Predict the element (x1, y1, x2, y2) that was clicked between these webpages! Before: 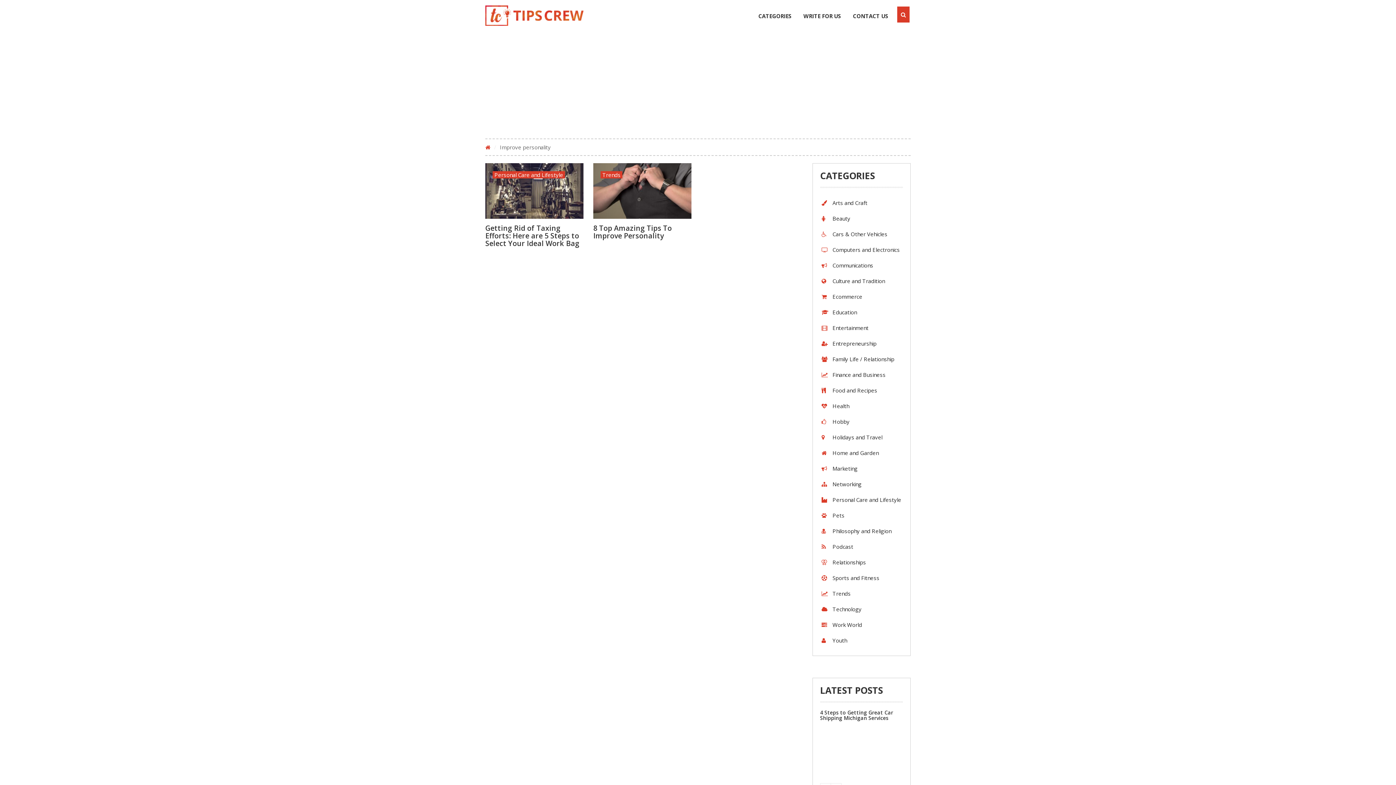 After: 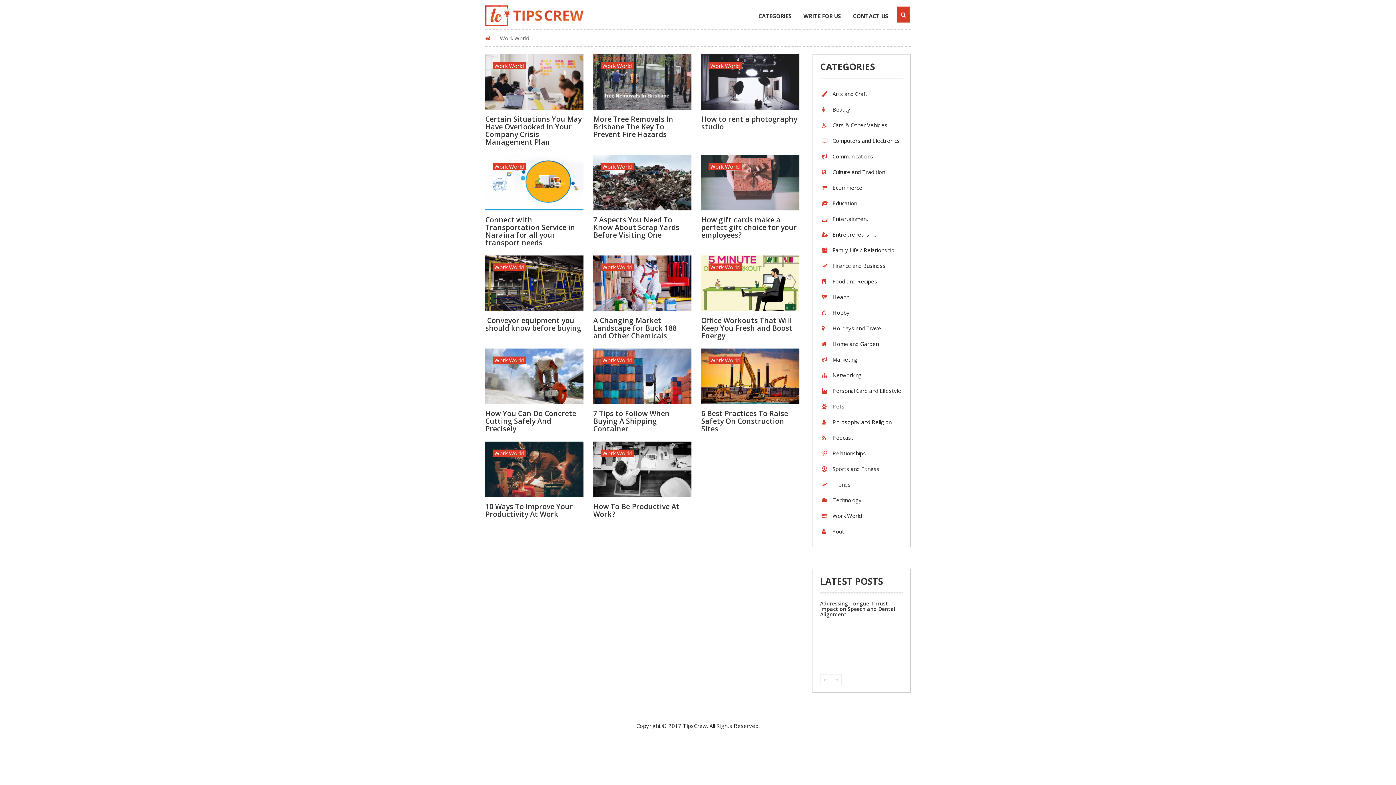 Action: label: Work World bbox: (829, 619, 862, 630)